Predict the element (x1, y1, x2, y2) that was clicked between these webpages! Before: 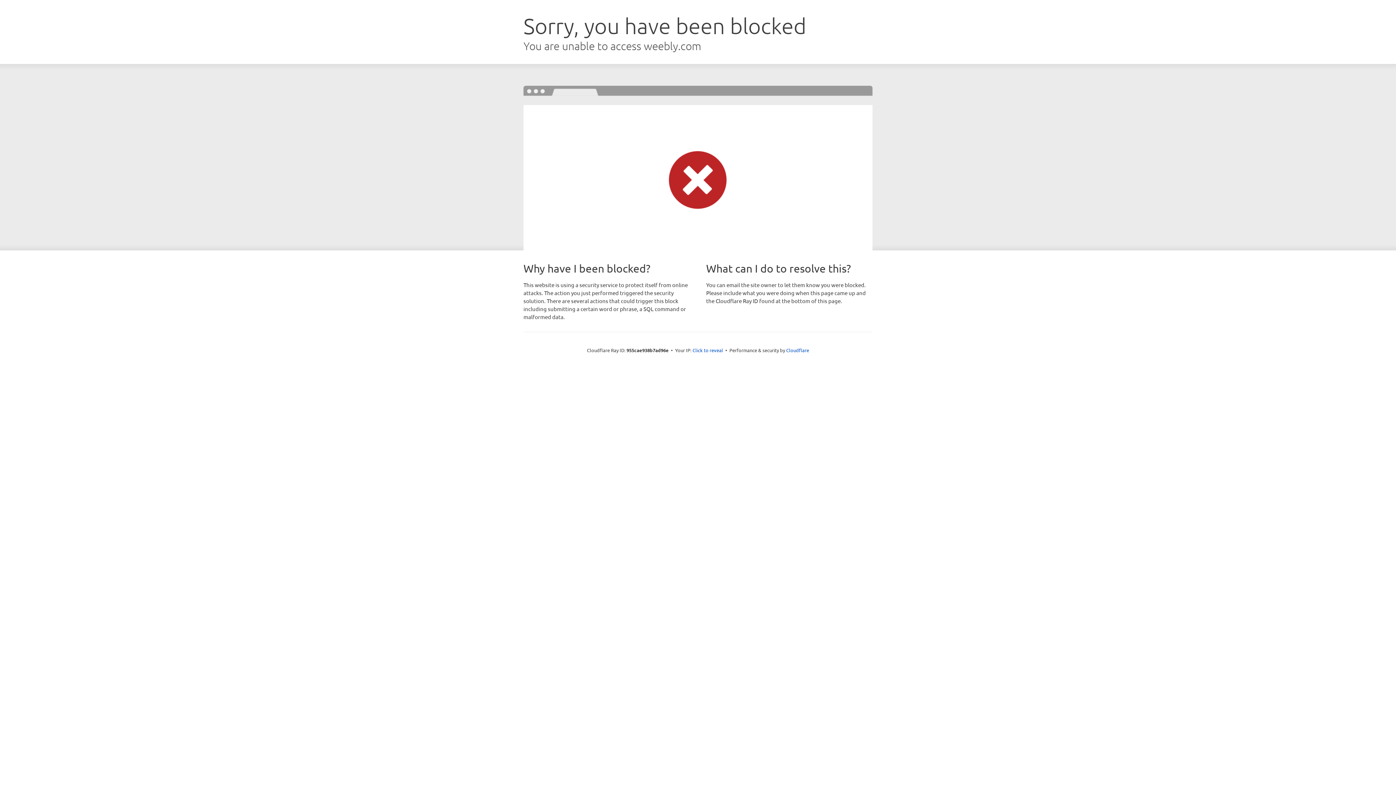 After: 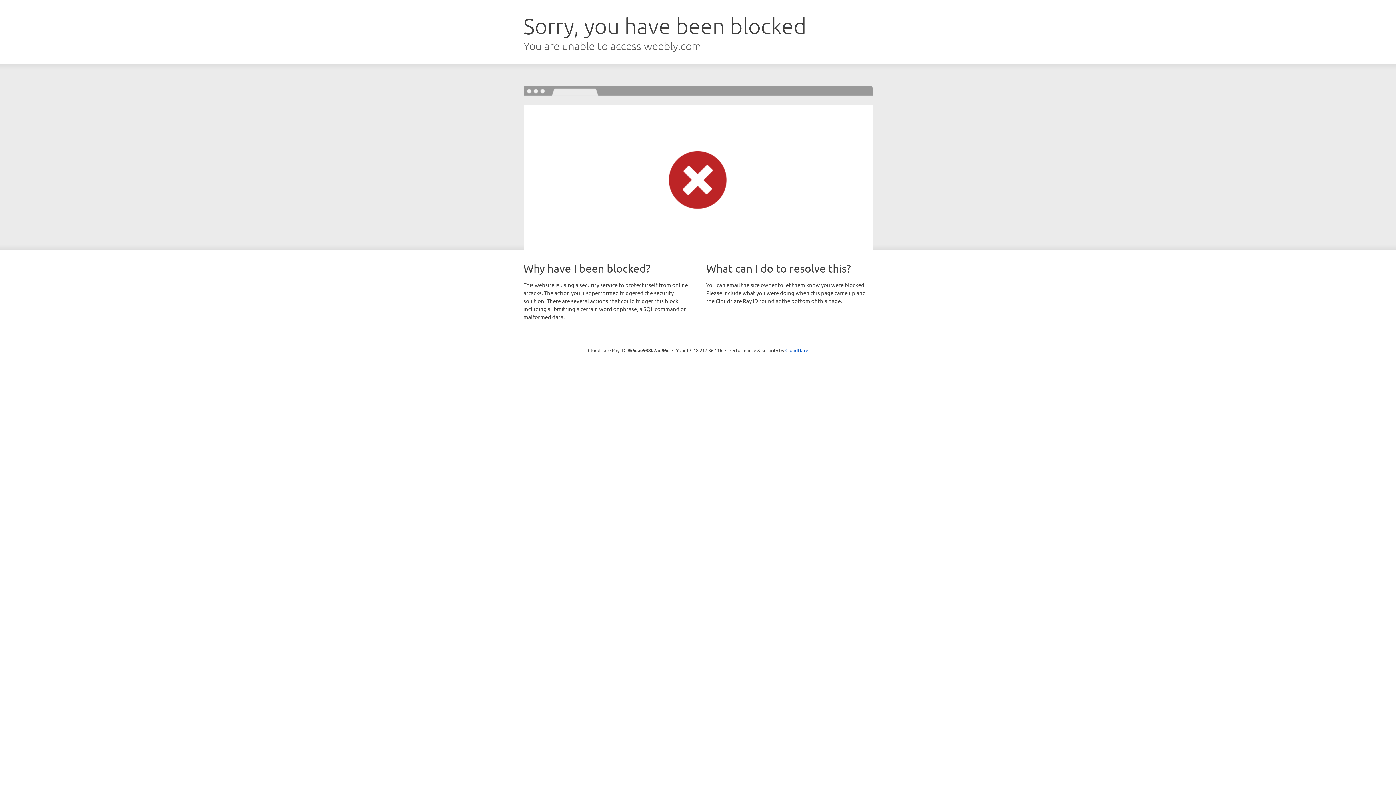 Action: bbox: (692, 346, 723, 353) label: Click to reveal